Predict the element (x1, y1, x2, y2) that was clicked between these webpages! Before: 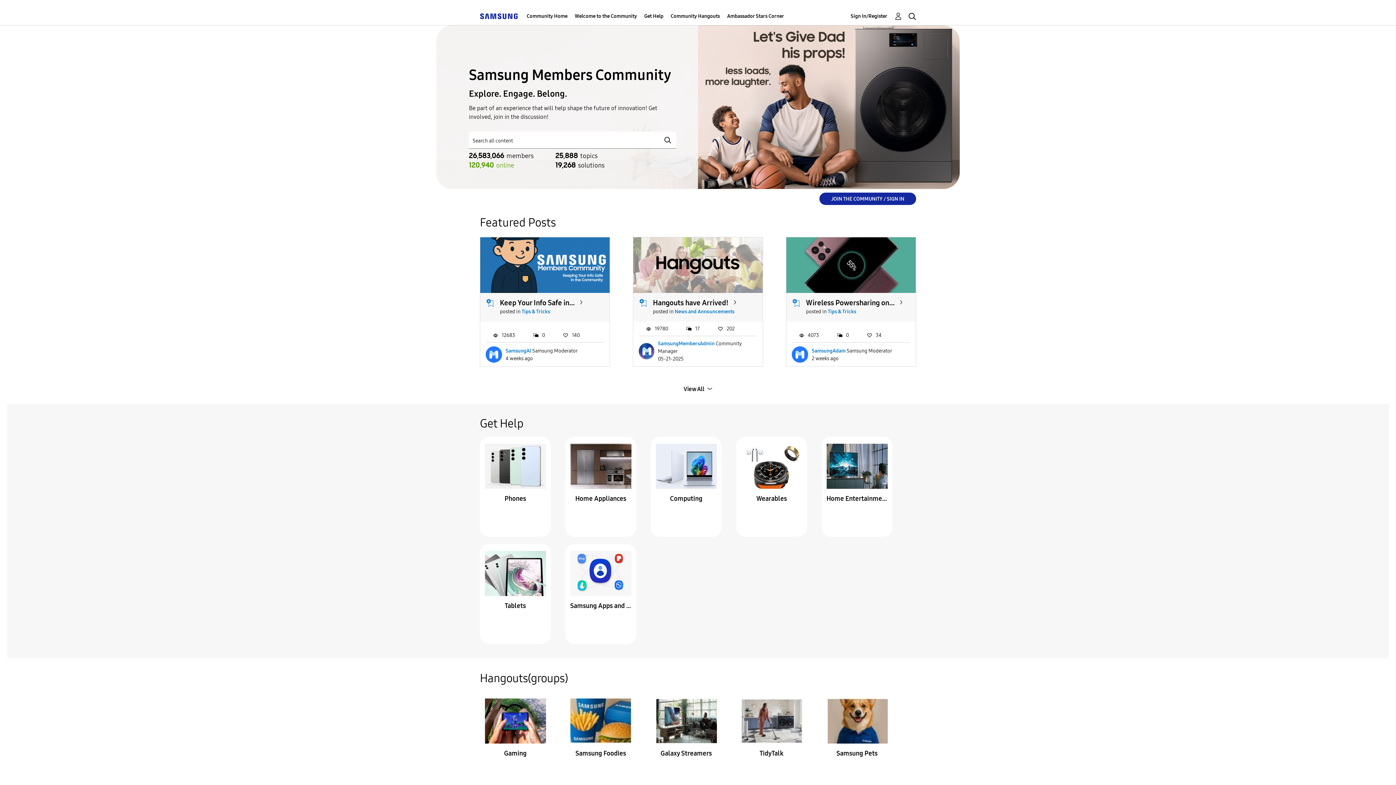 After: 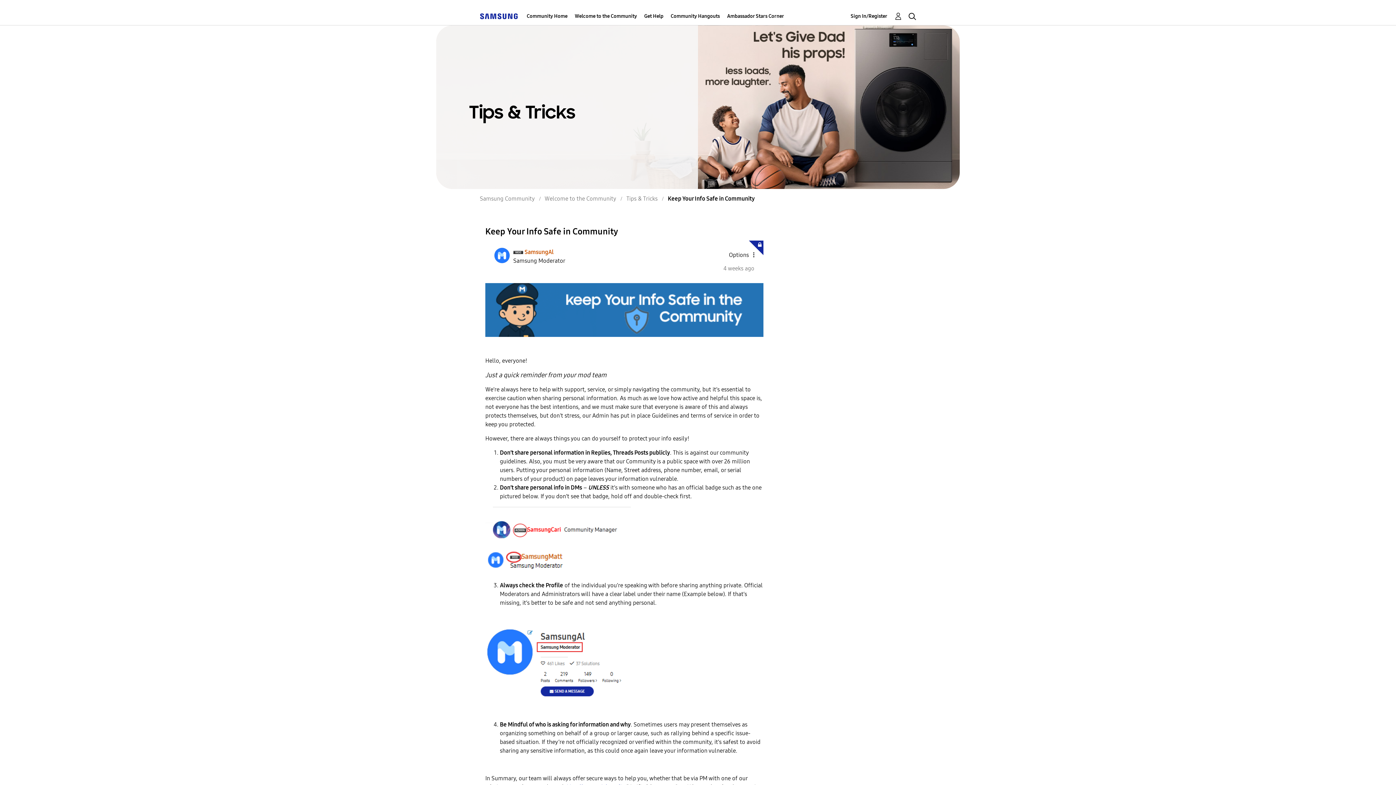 Action: bbox: (480, 237, 609, 293)